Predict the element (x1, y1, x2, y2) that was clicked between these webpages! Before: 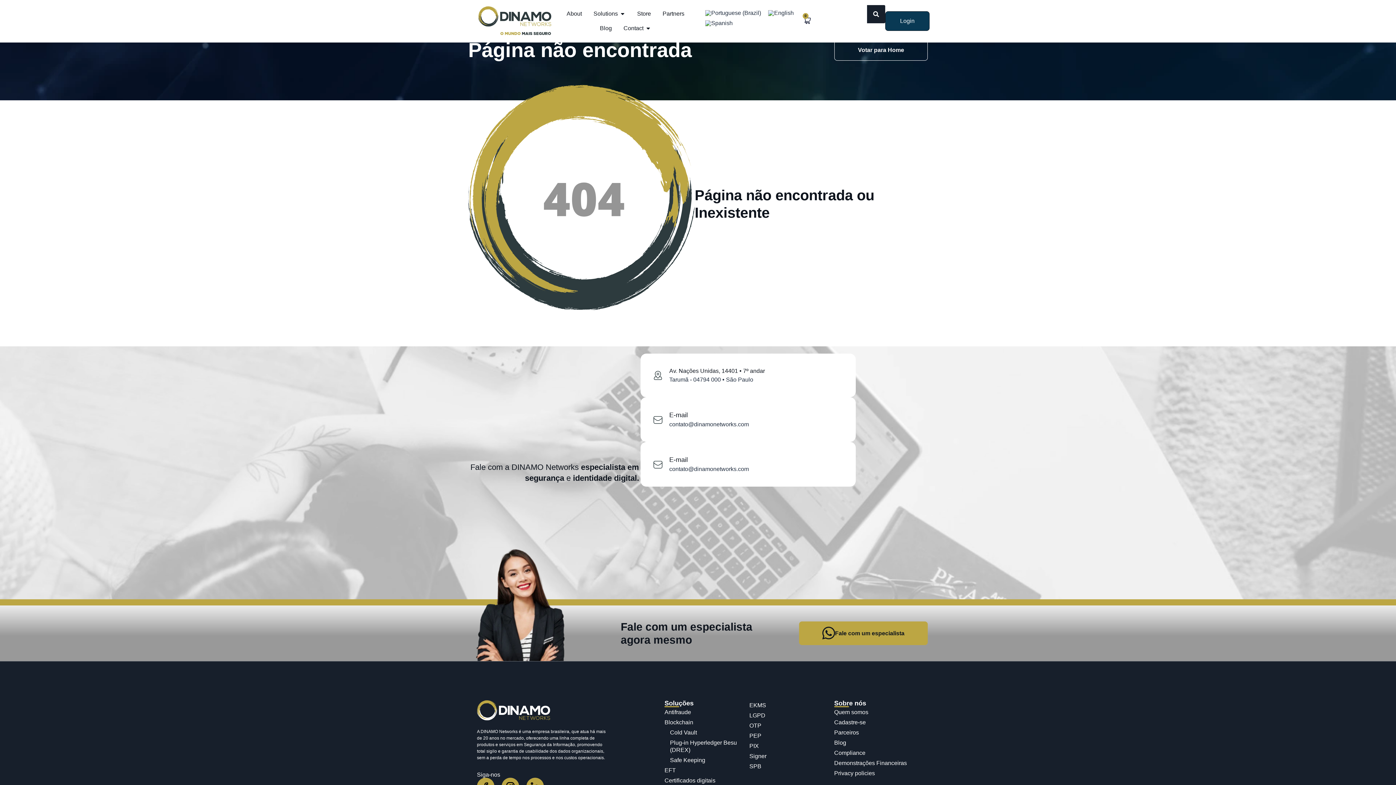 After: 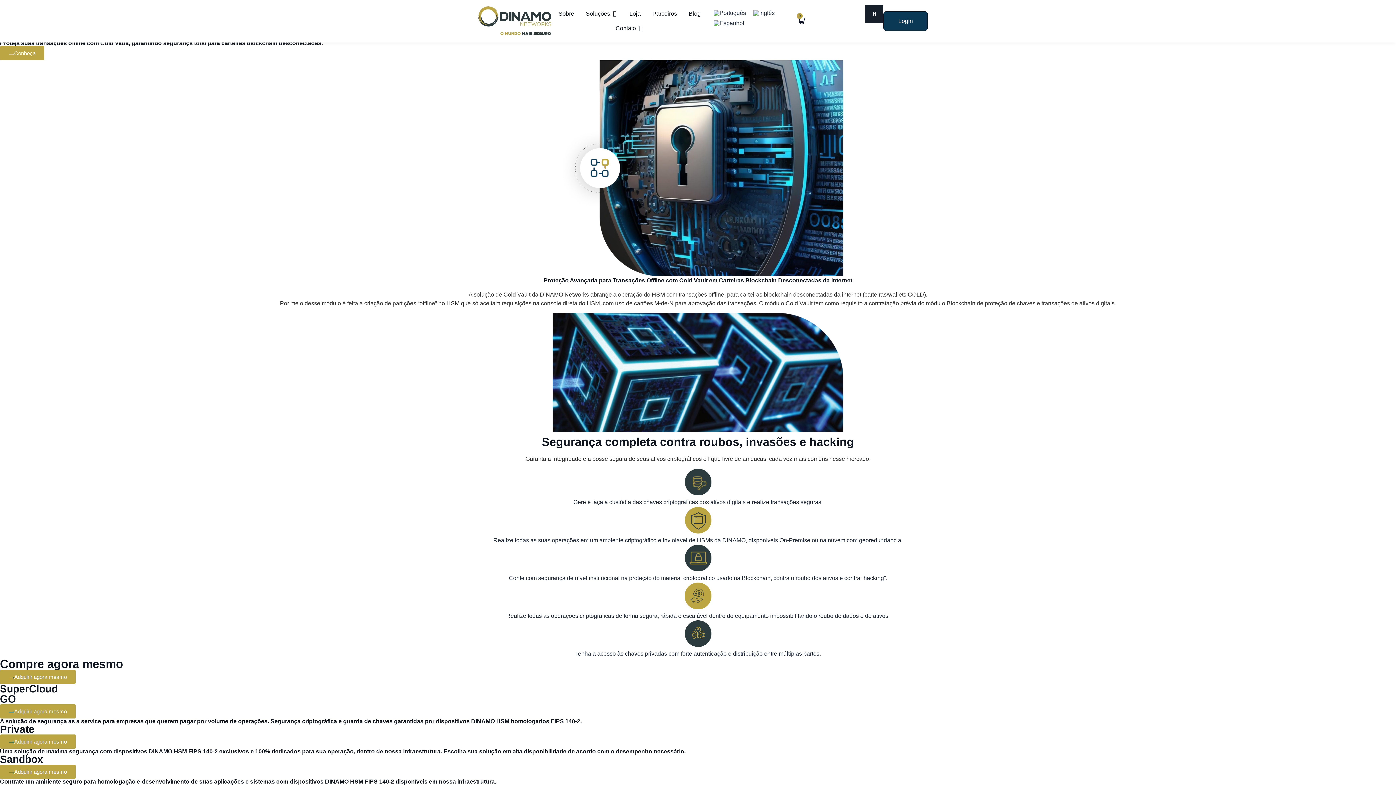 Action: label: Cold Vault bbox: (670, 728, 749, 738)